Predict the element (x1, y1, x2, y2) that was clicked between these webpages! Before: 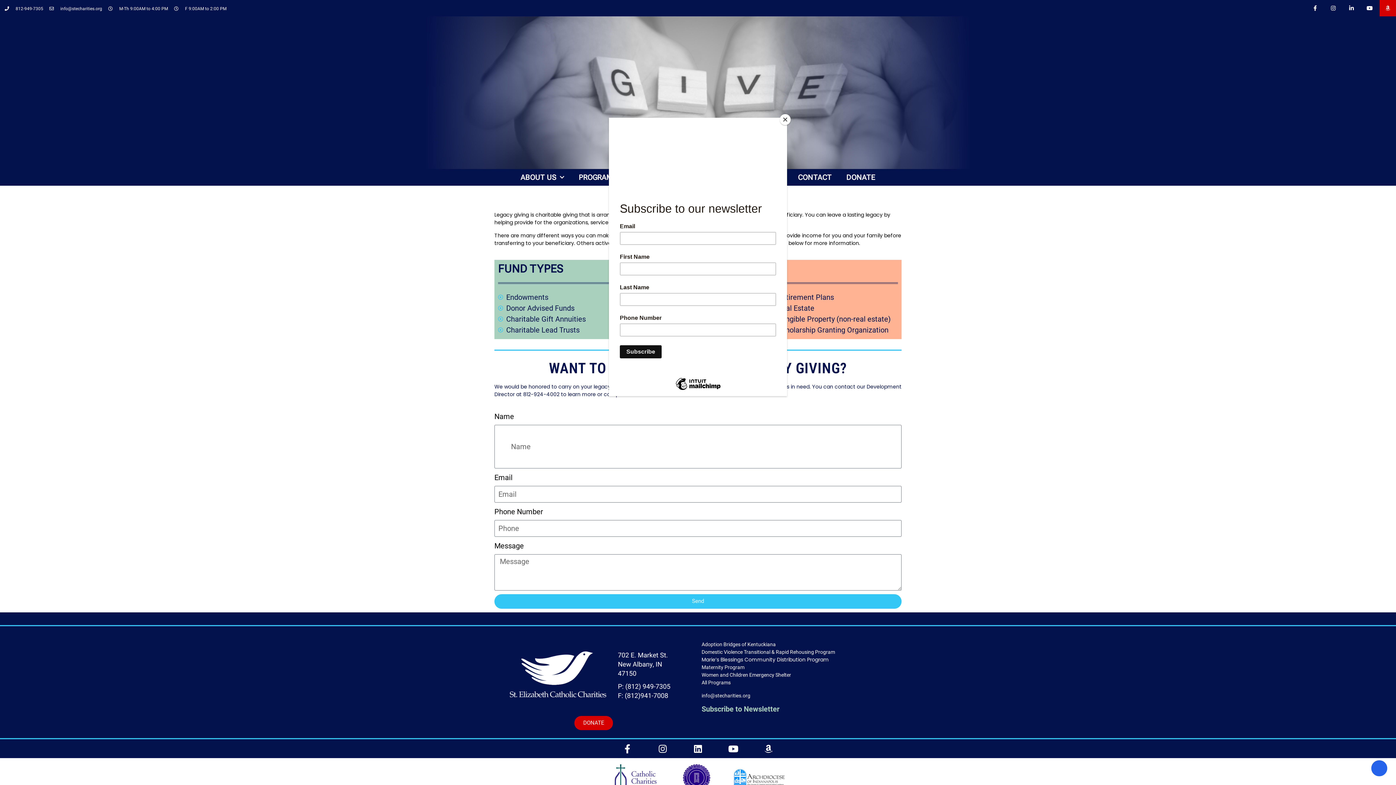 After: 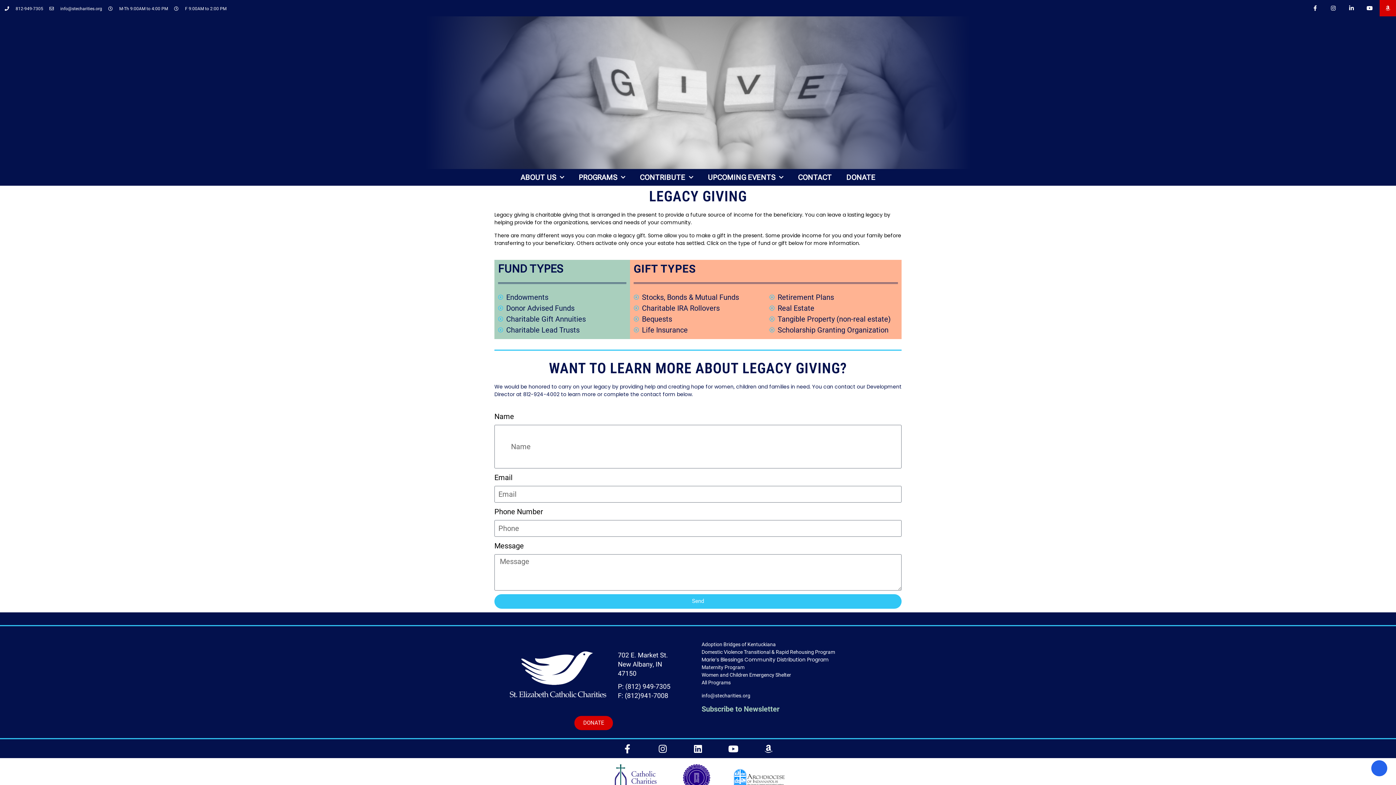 Action: label: Close bbox: (780, 114, 790, 125)